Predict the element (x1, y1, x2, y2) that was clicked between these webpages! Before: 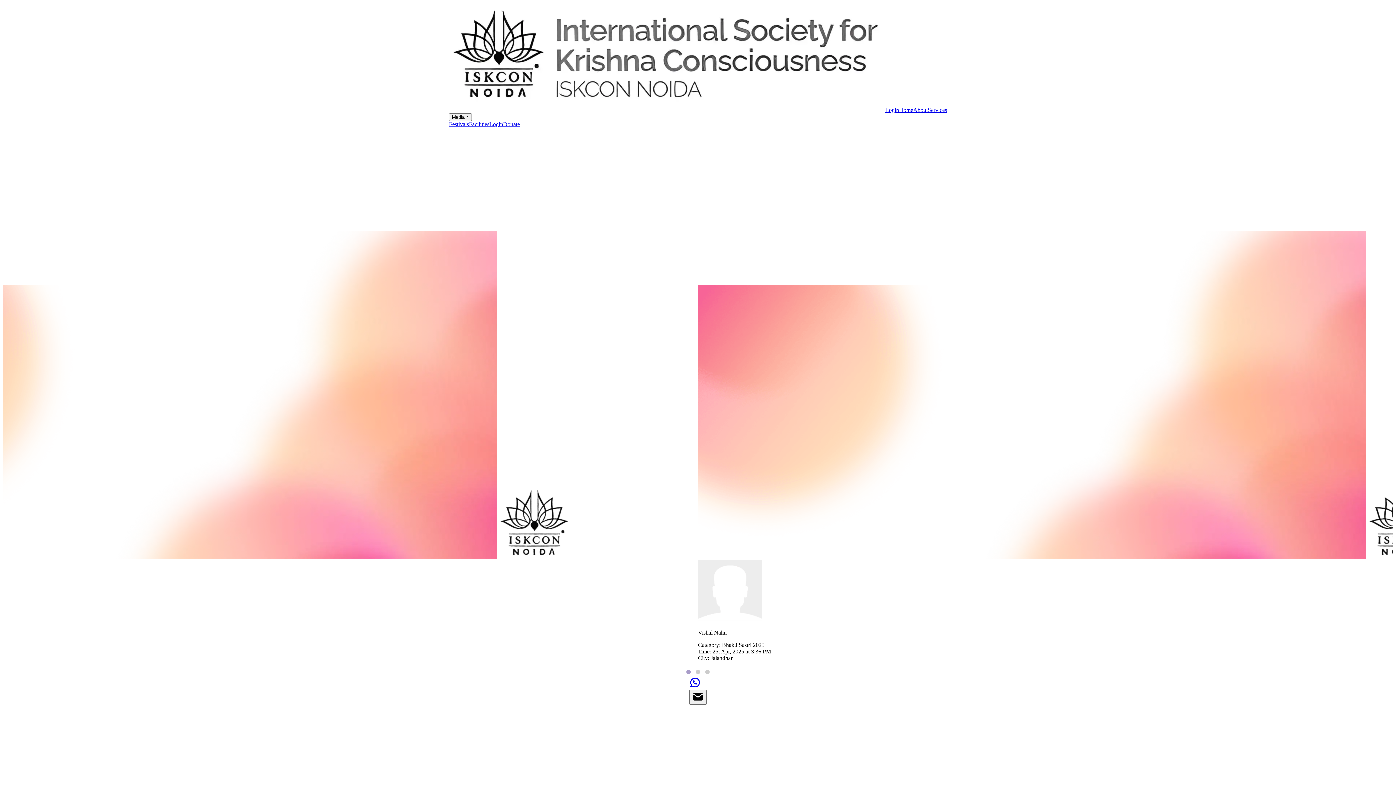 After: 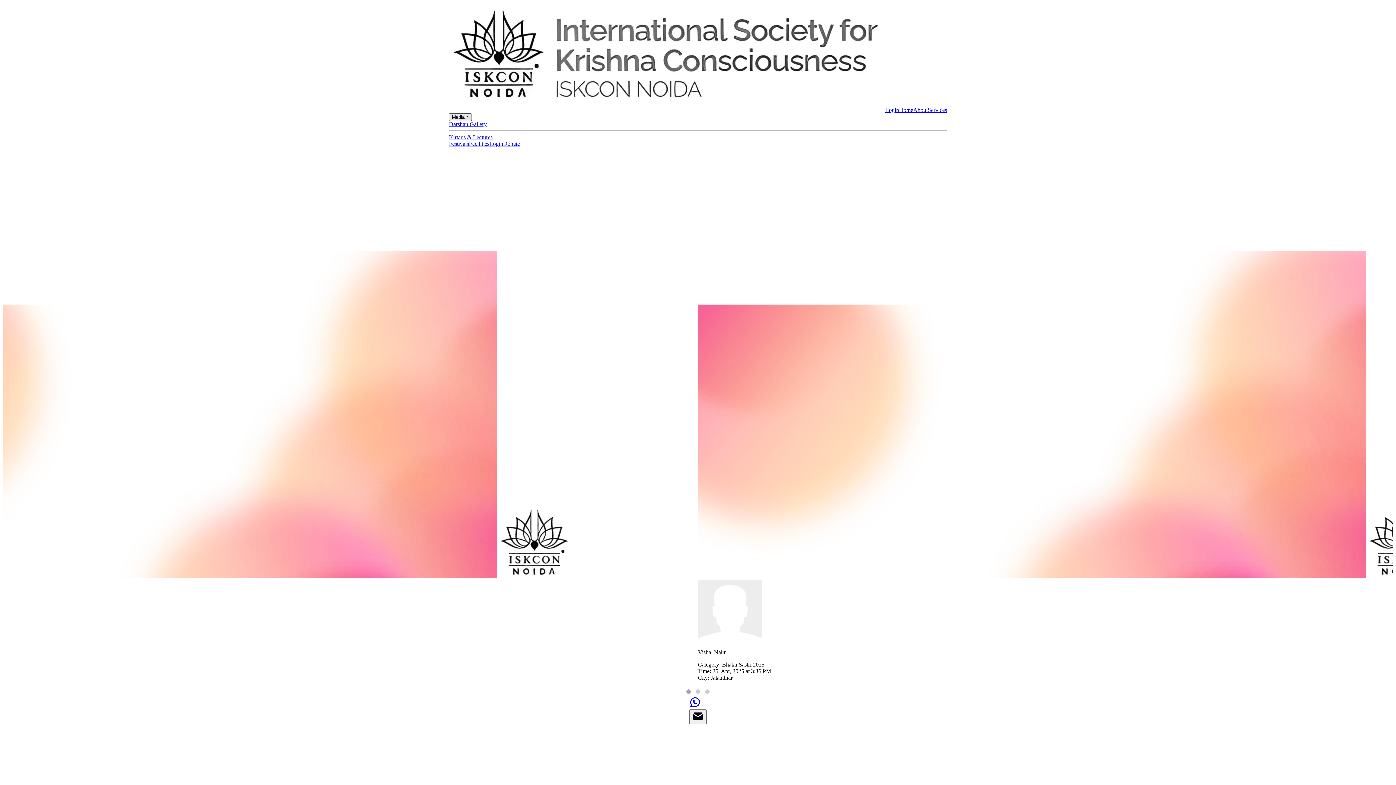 Action: bbox: (449, 113, 472, 121) label: Media